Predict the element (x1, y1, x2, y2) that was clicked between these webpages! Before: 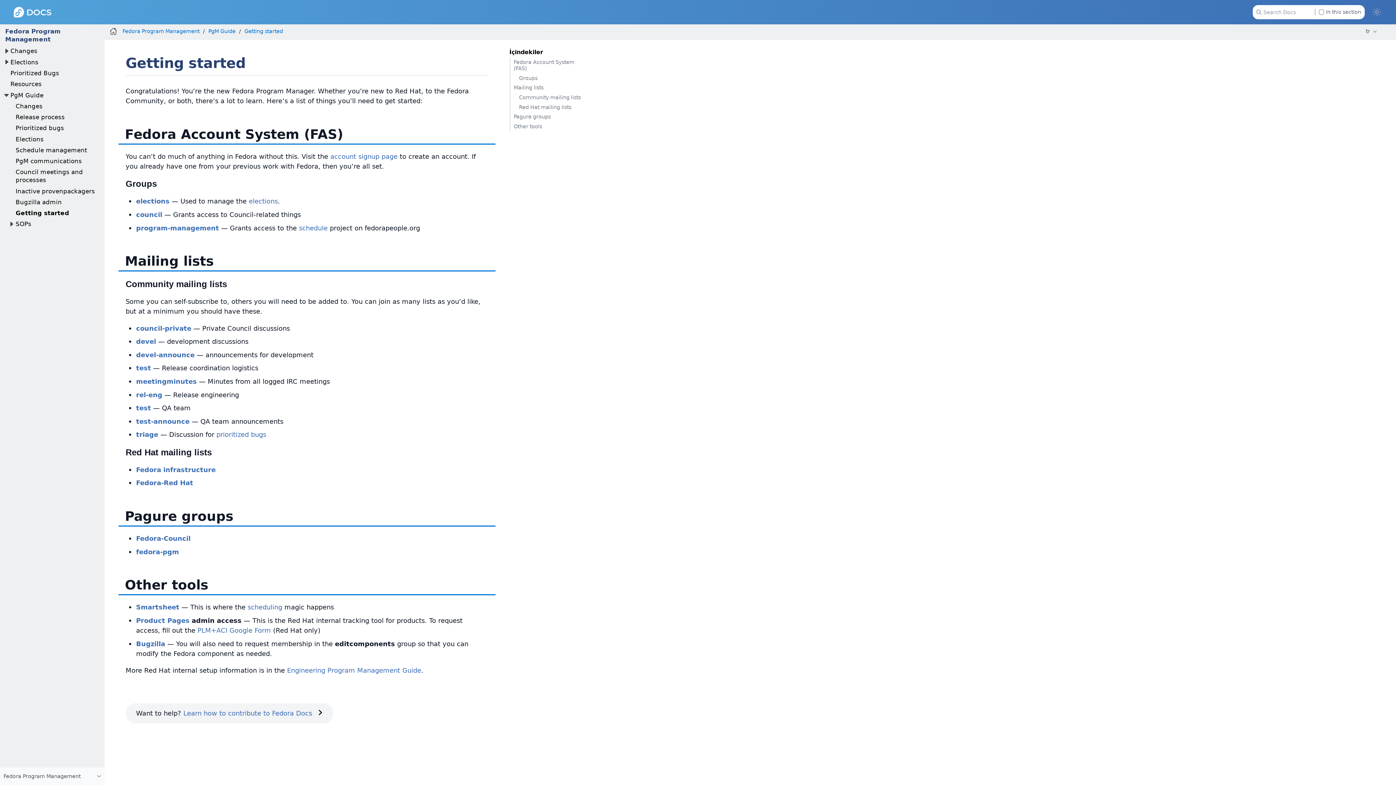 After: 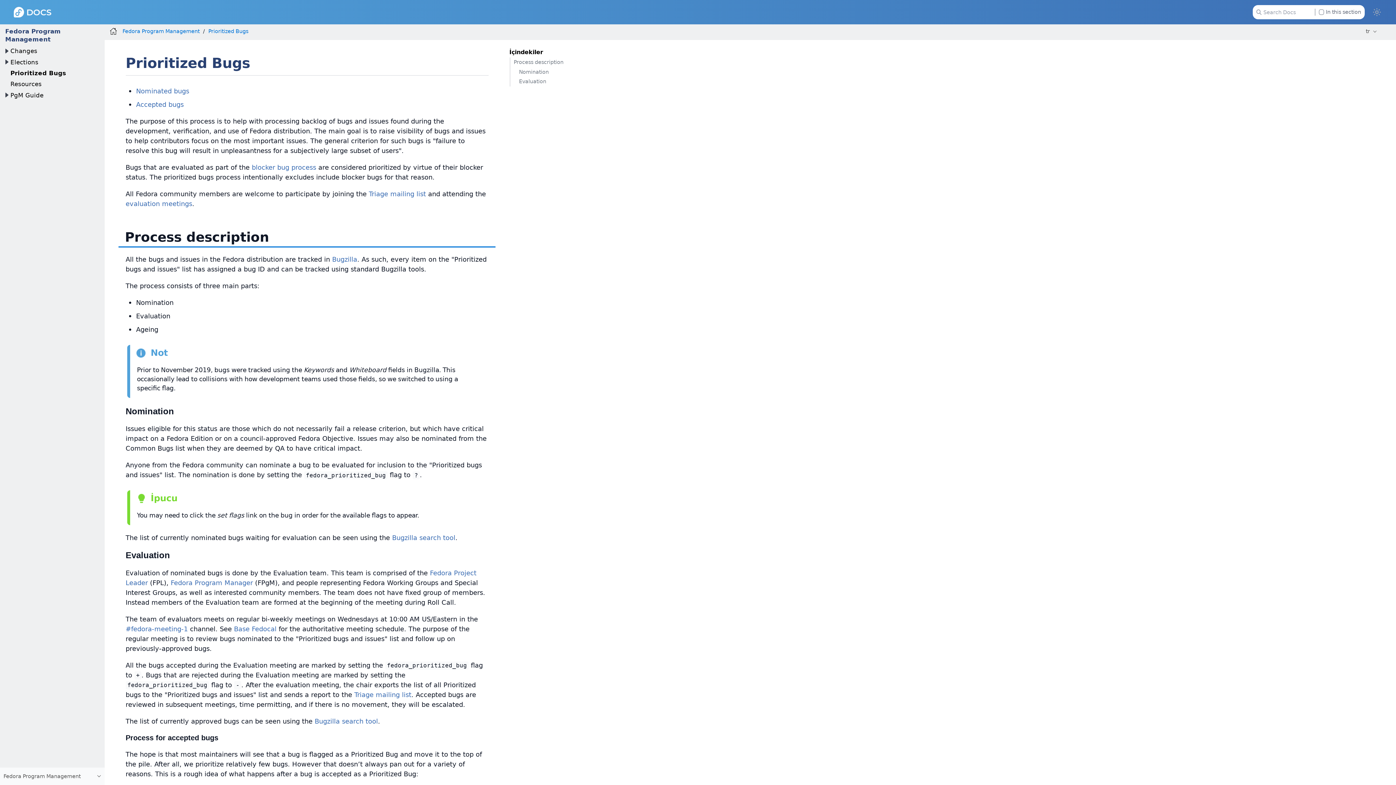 Action: label: prioritized bugs bbox: (216, 431, 266, 438)